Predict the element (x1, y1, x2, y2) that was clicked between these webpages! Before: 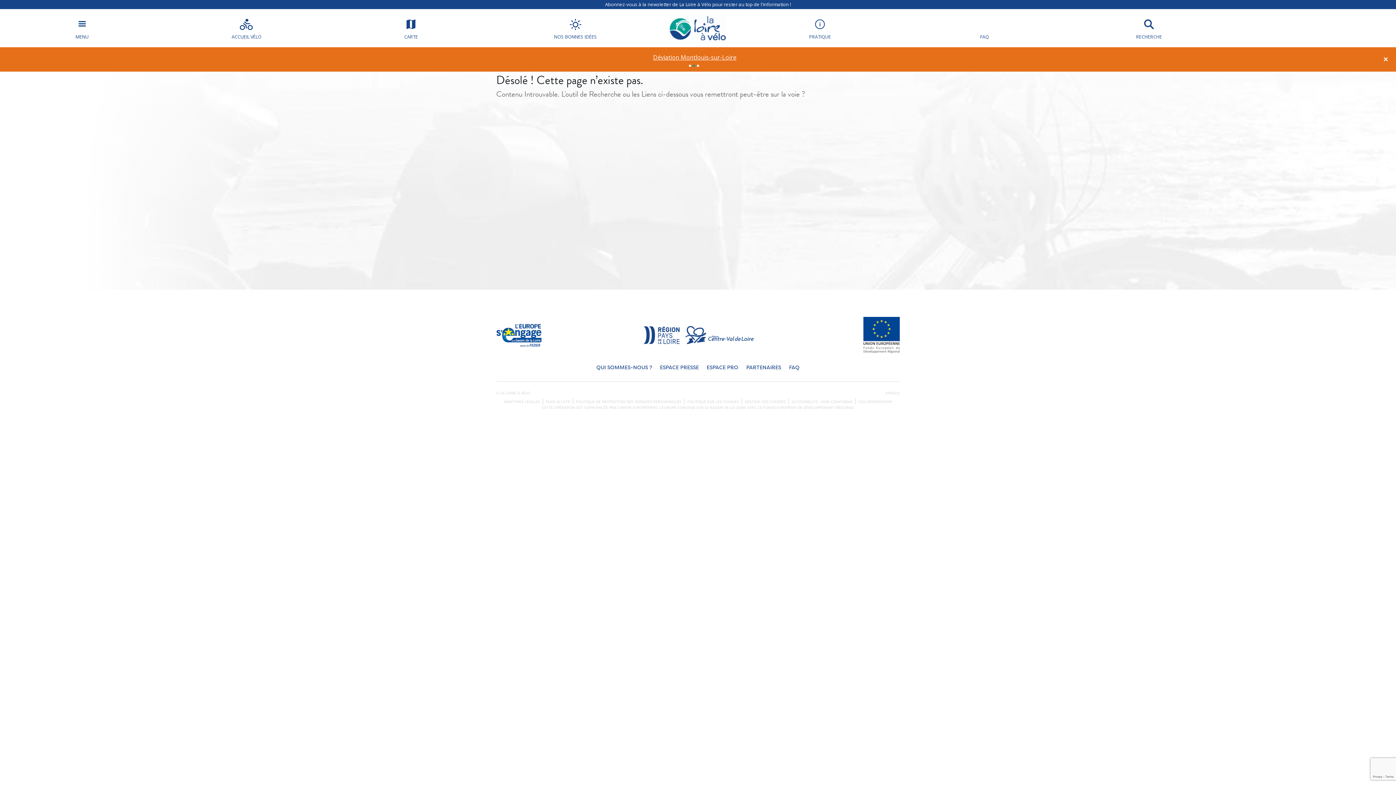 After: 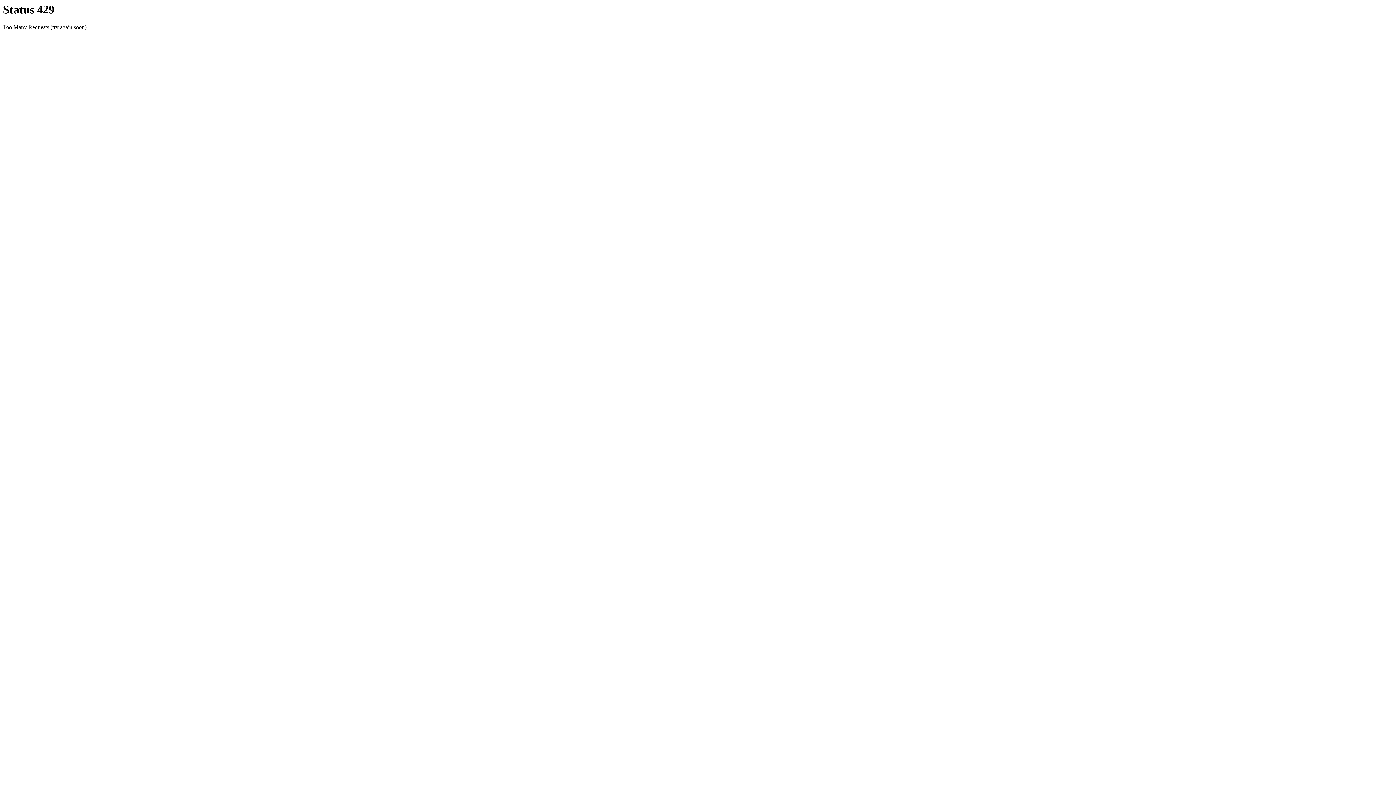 Action: label: FAQ bbox: (789, 364, 799, 370)